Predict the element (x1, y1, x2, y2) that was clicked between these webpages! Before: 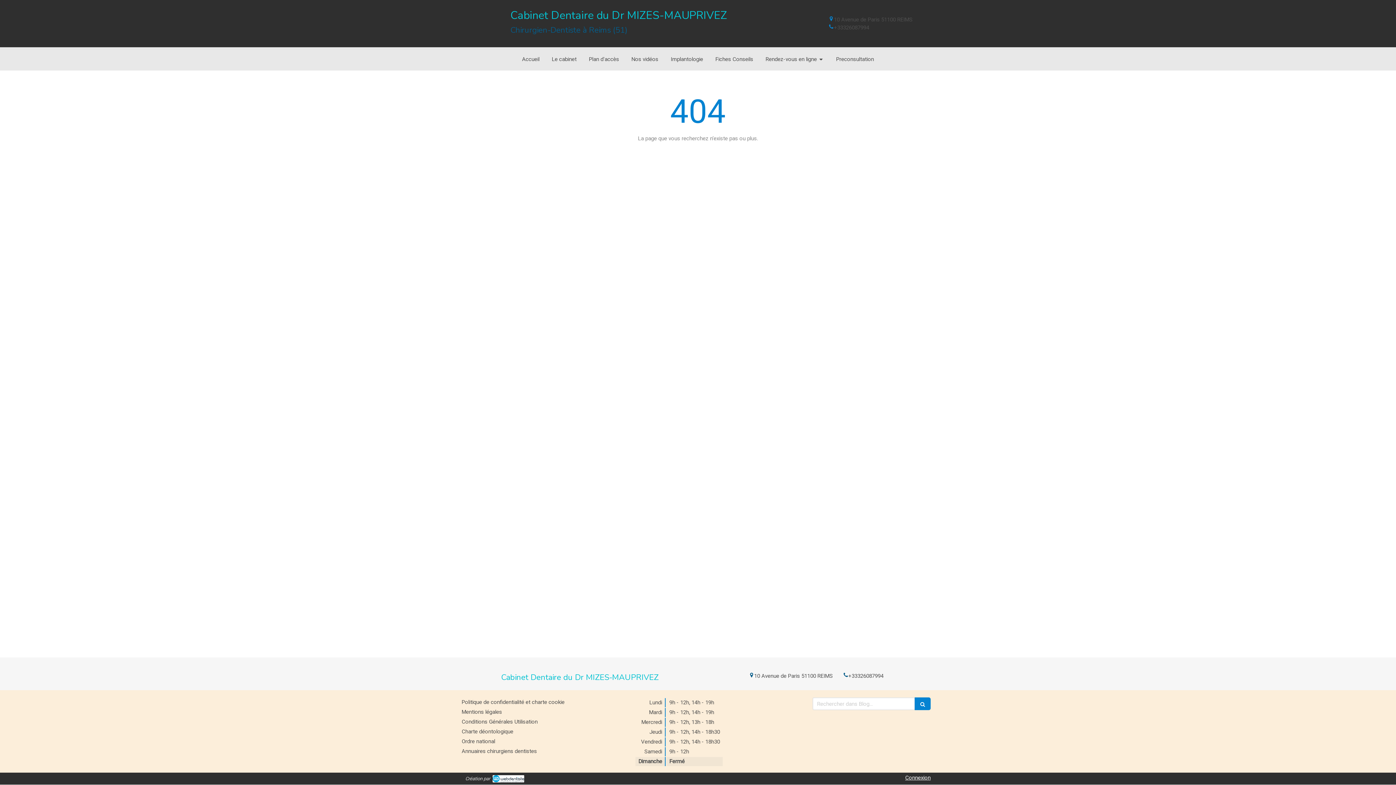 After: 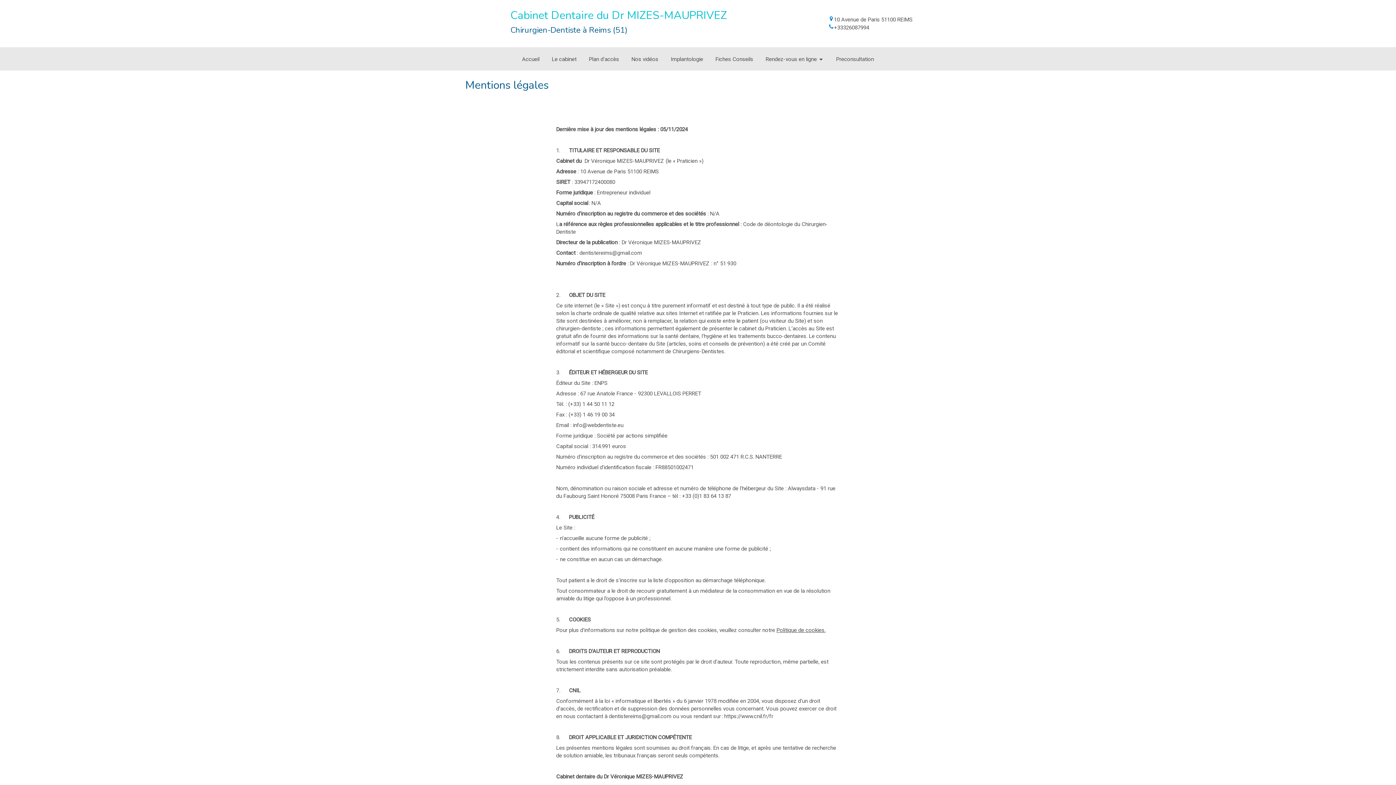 Action: label: Mentions légales bbox: (461, 709, 502, 715)